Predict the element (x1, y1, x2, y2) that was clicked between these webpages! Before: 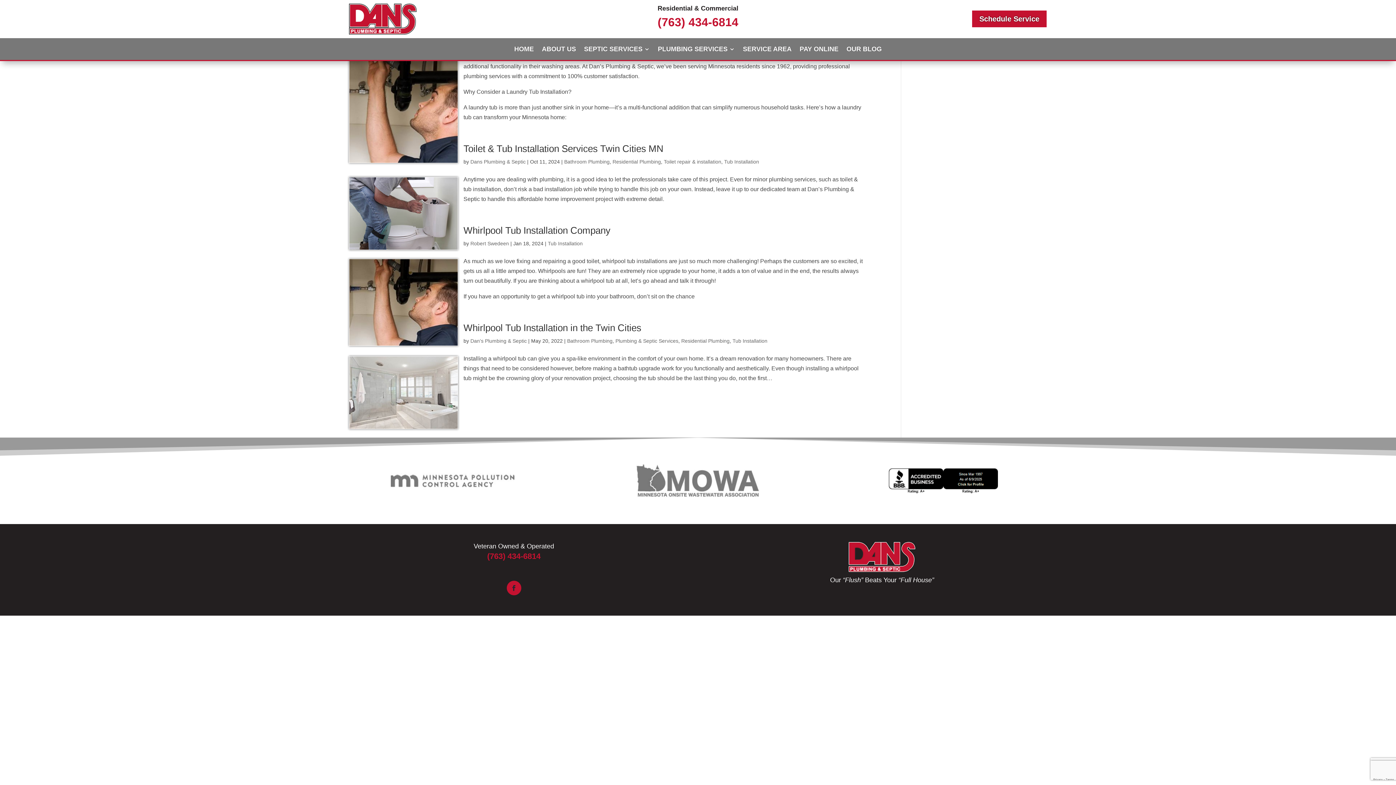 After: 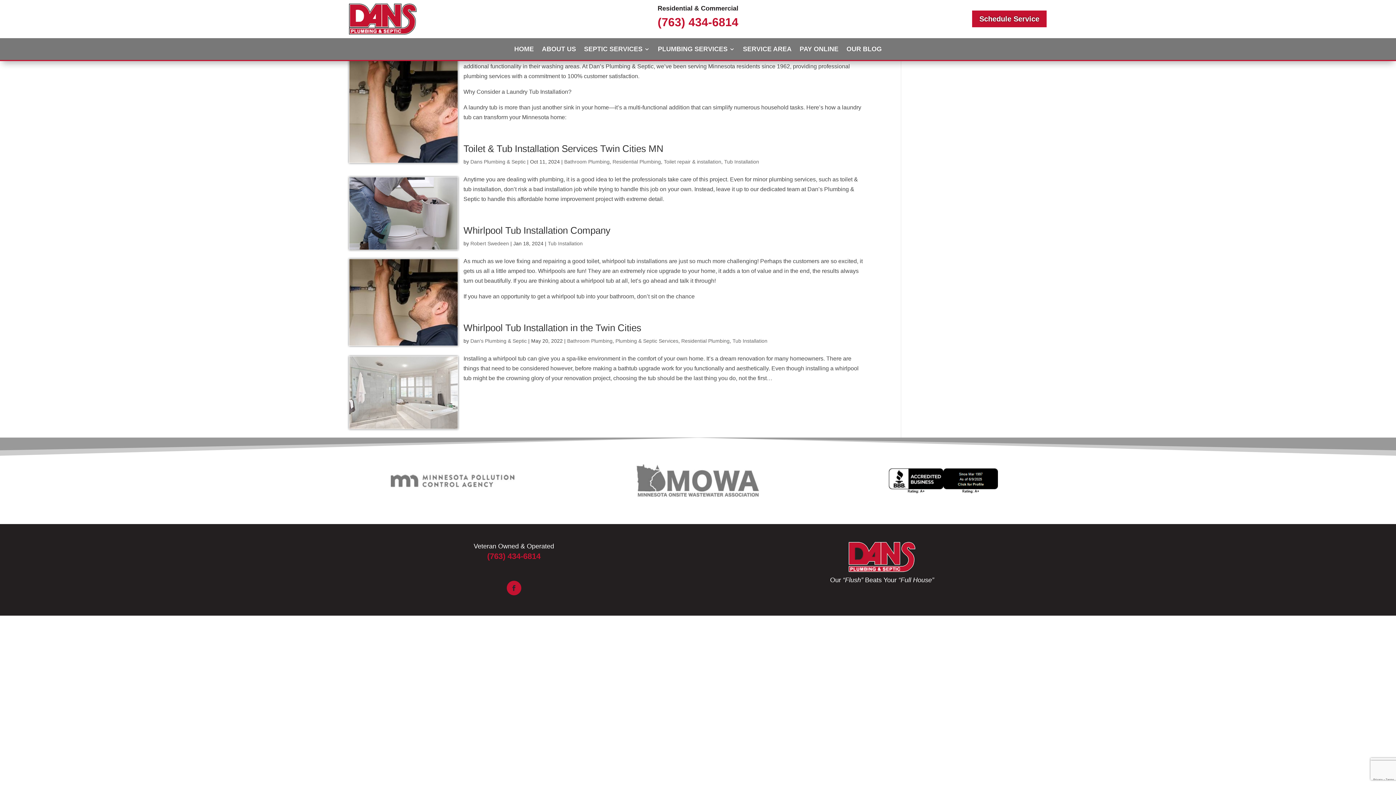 Action: bbox: (732, 338, 767, 344) label: Tub Installation